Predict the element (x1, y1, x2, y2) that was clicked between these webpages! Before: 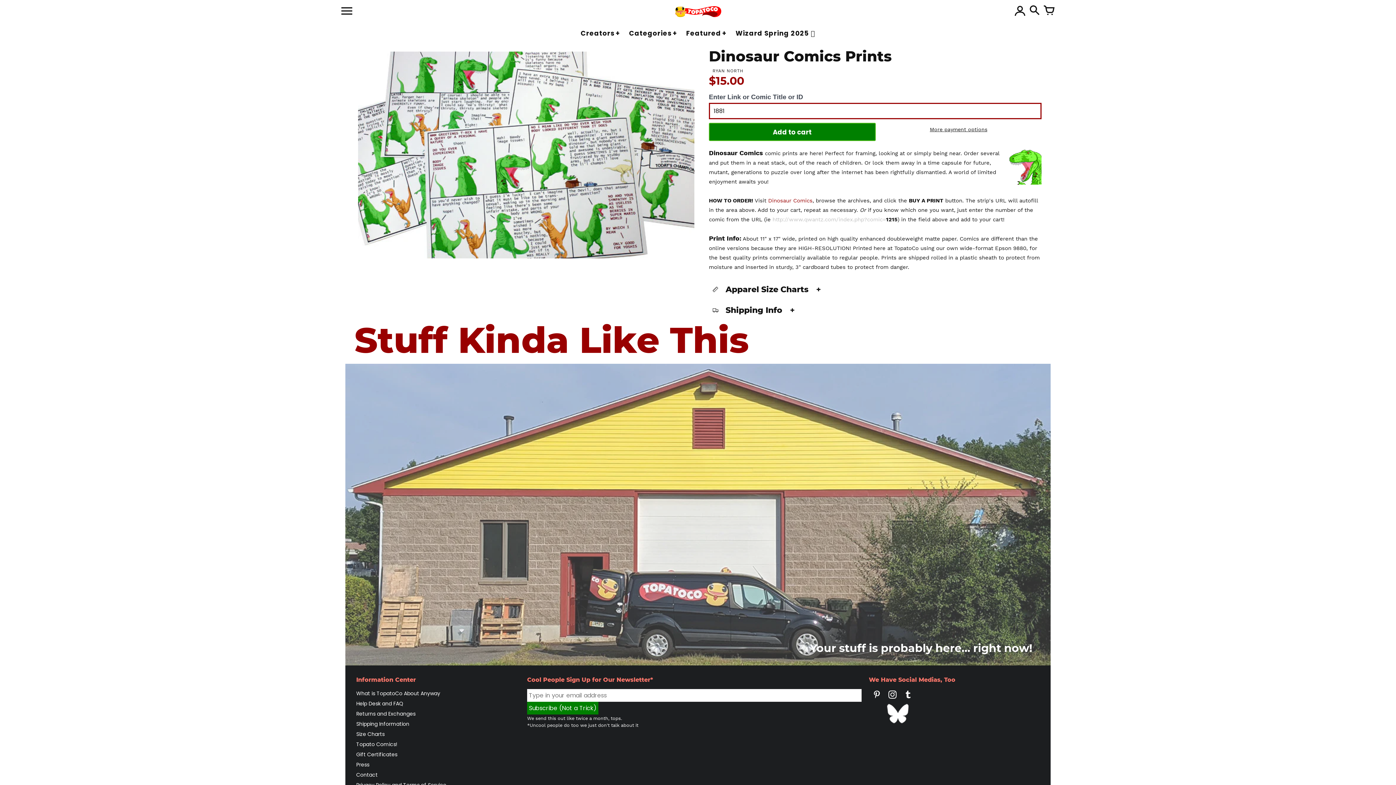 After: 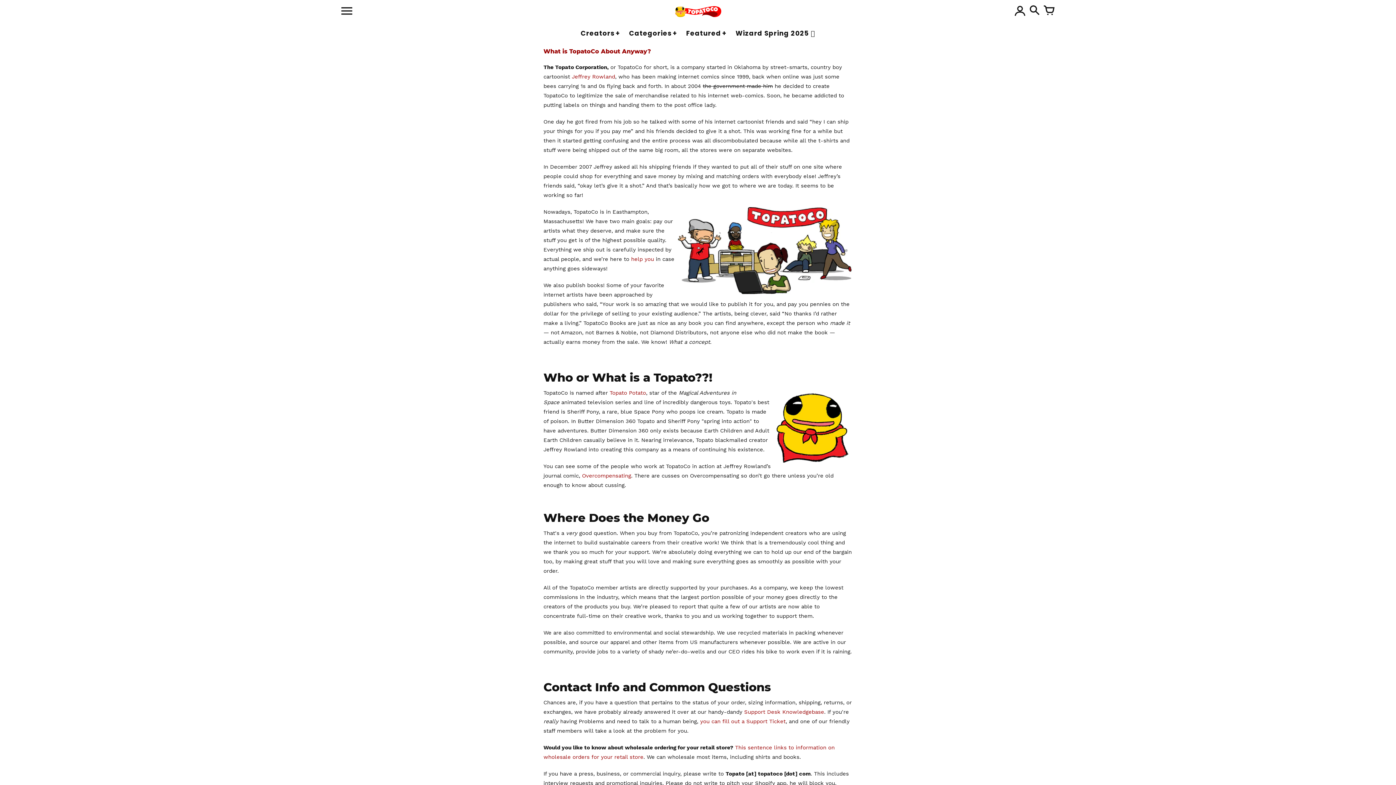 Action: bbox: (356, 690, 440, 697) label: What is TopatoCo About Anyway